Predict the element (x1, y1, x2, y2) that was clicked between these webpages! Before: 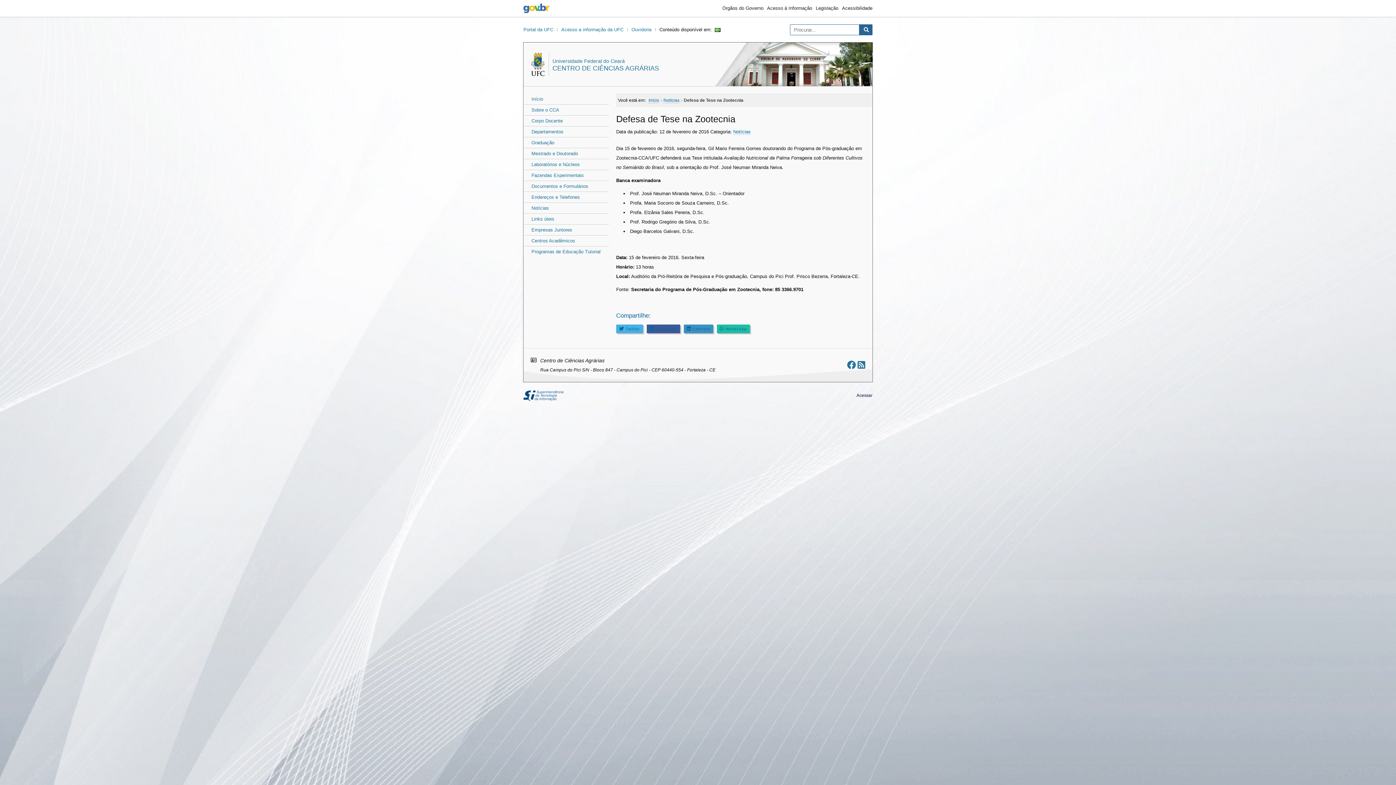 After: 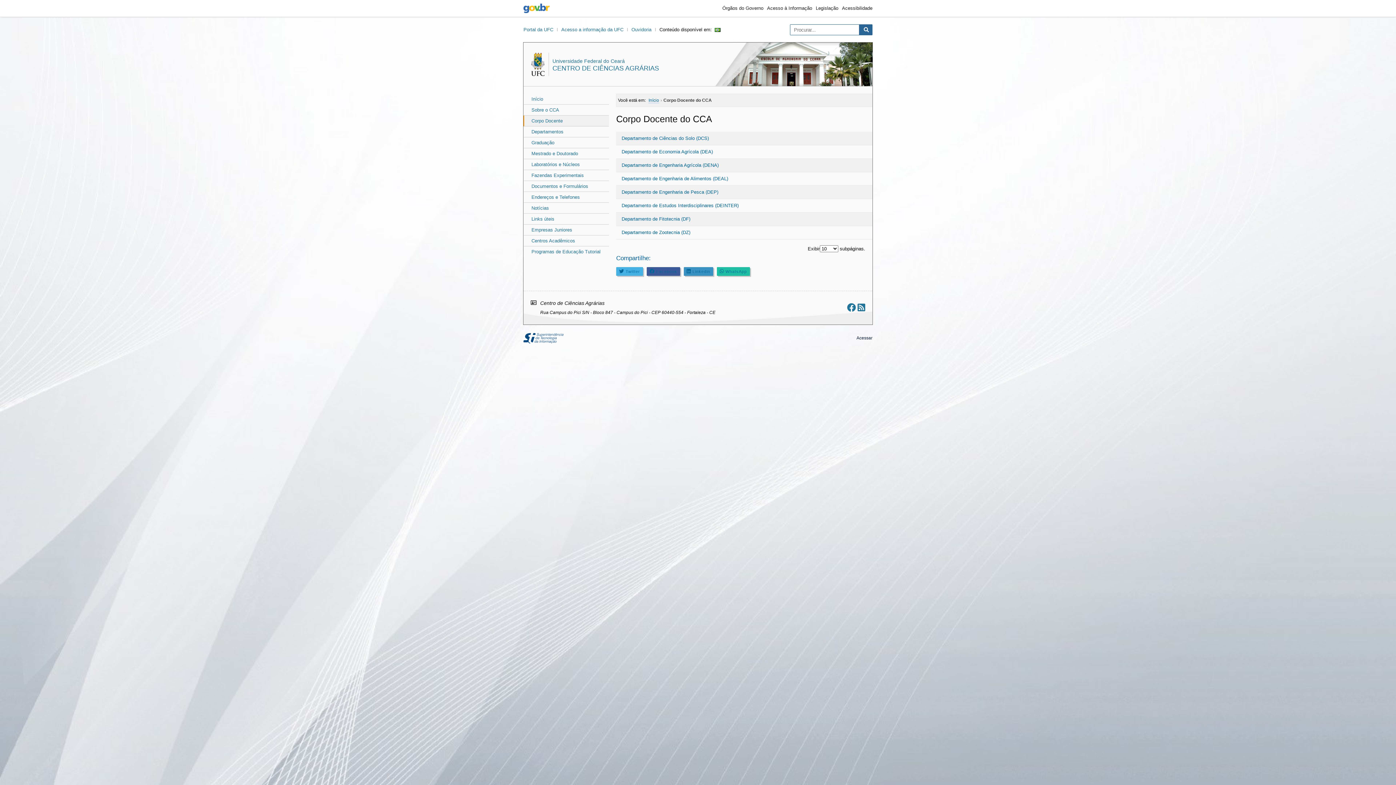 Action: bbox: (524, 115, 609, 126) label: Corpo Docente